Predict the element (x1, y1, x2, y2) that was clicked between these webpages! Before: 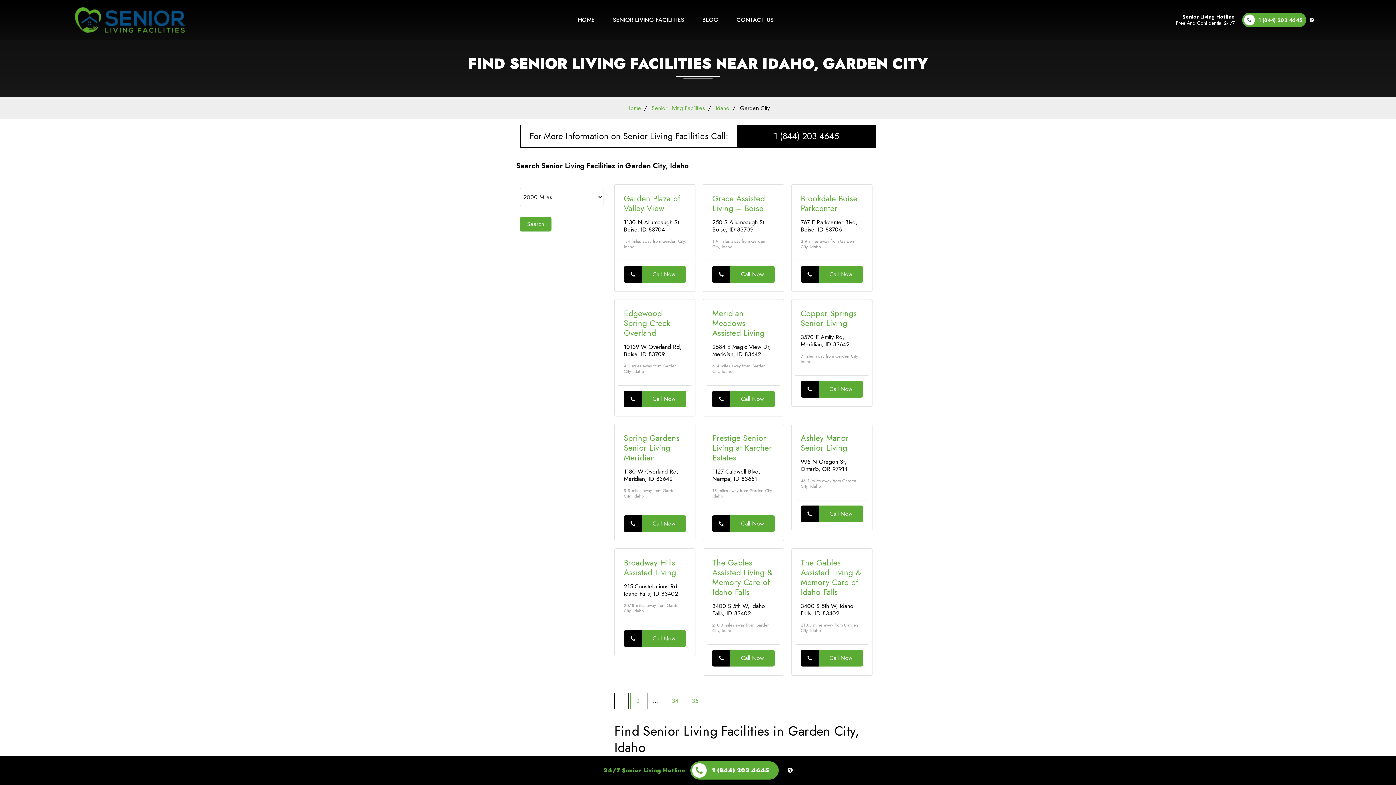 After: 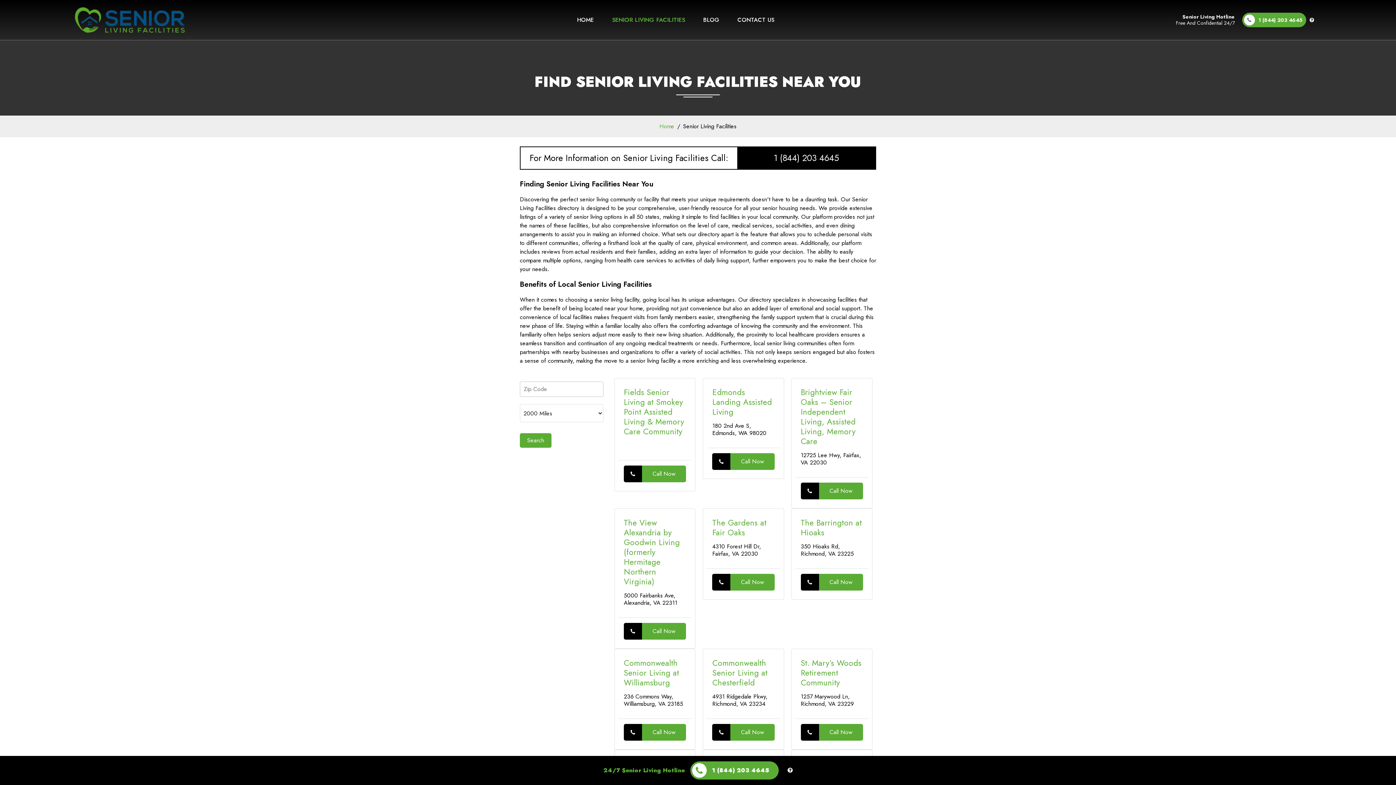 Action: label: SENIOR LIVING FACILITIES bbox: (604, 12, 693, 27)